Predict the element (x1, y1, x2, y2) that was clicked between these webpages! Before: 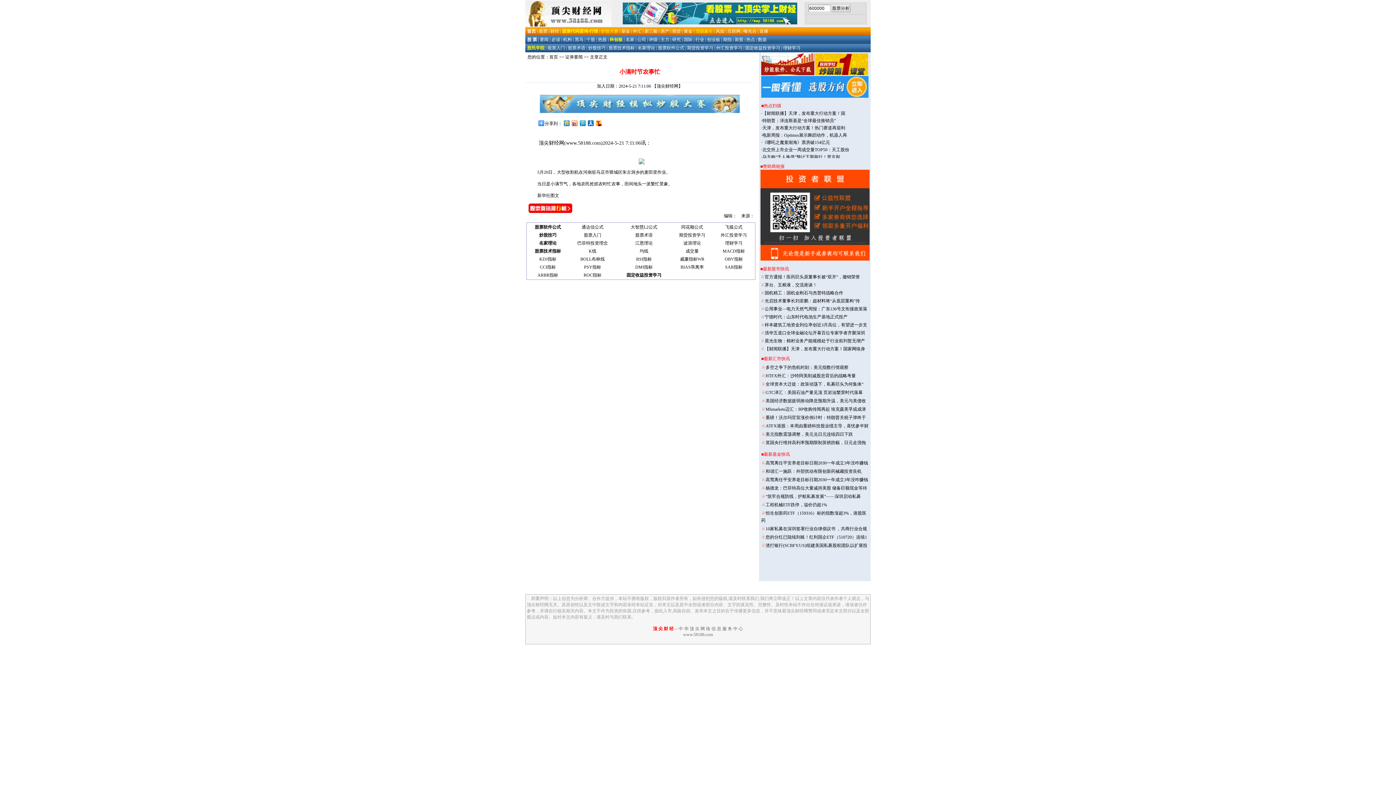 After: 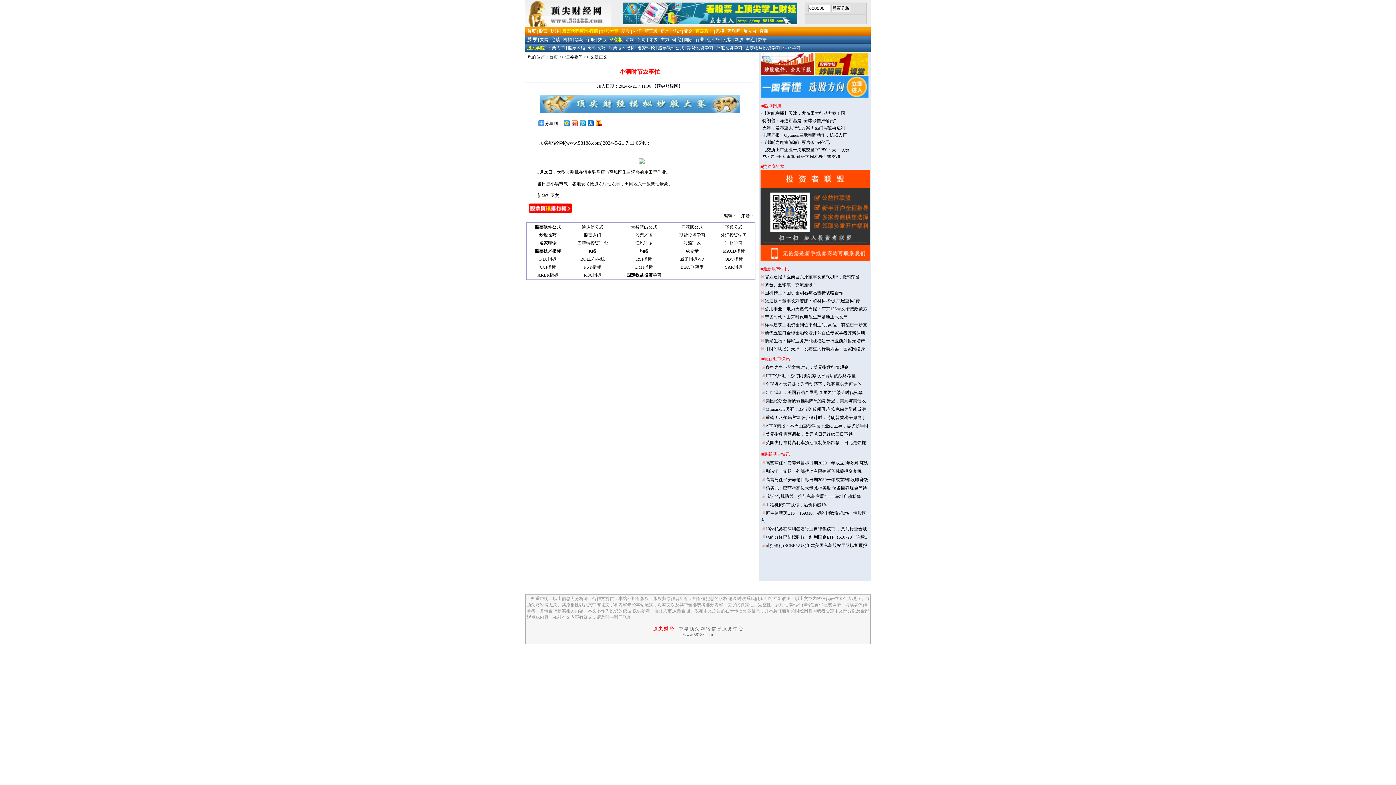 Action: bbox: (540, 109, 740, 114)